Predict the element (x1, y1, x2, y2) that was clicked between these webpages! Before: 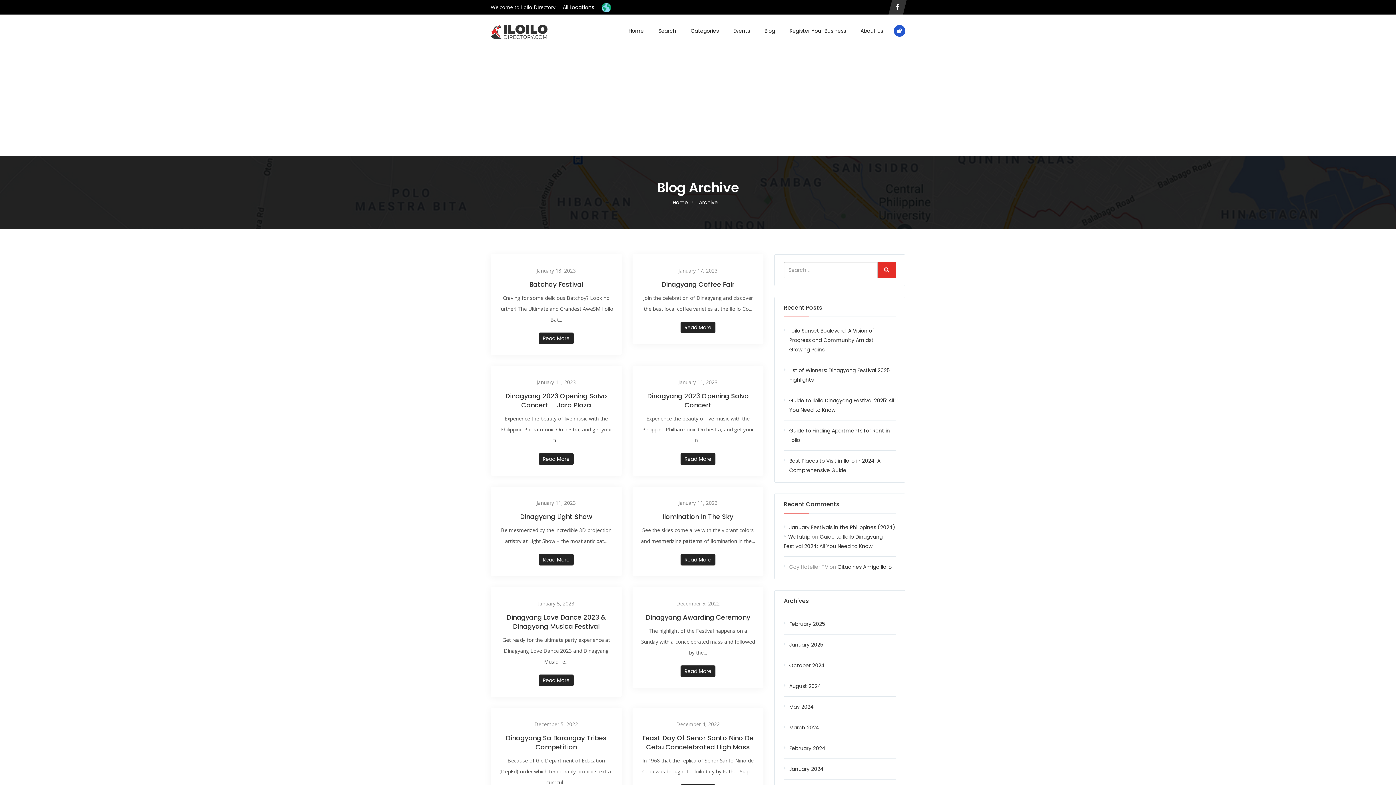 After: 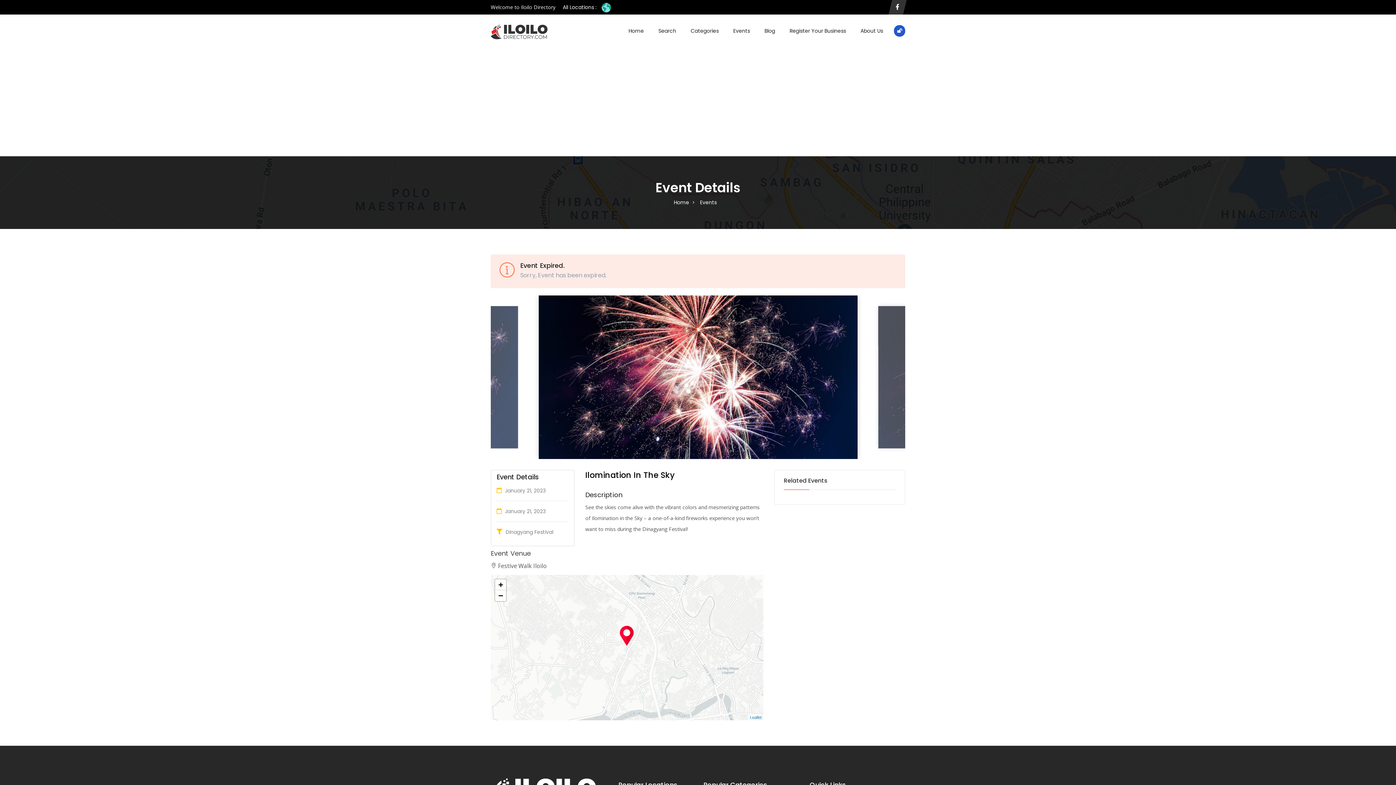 Action: bbox: (662, 512, 733, 521) label: Ilomination In The Sky